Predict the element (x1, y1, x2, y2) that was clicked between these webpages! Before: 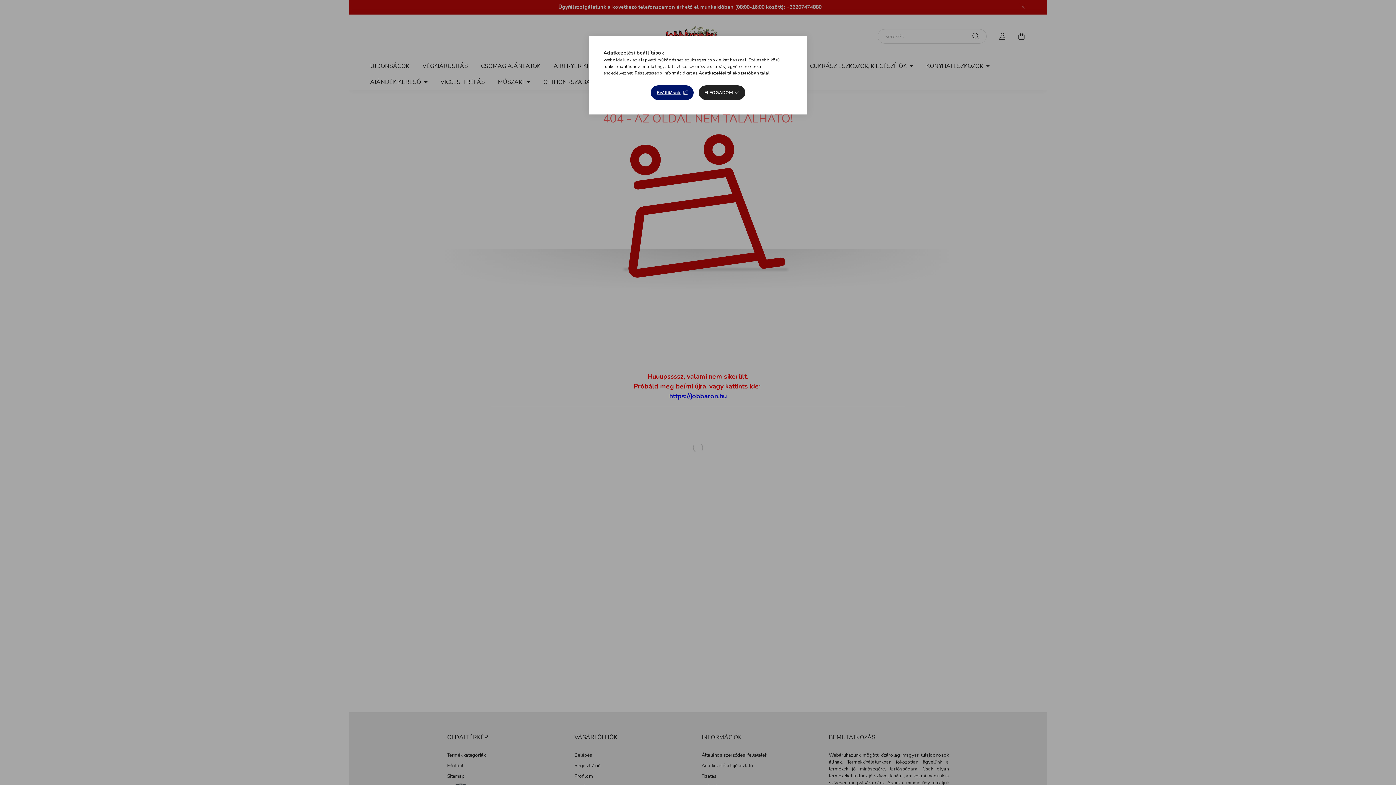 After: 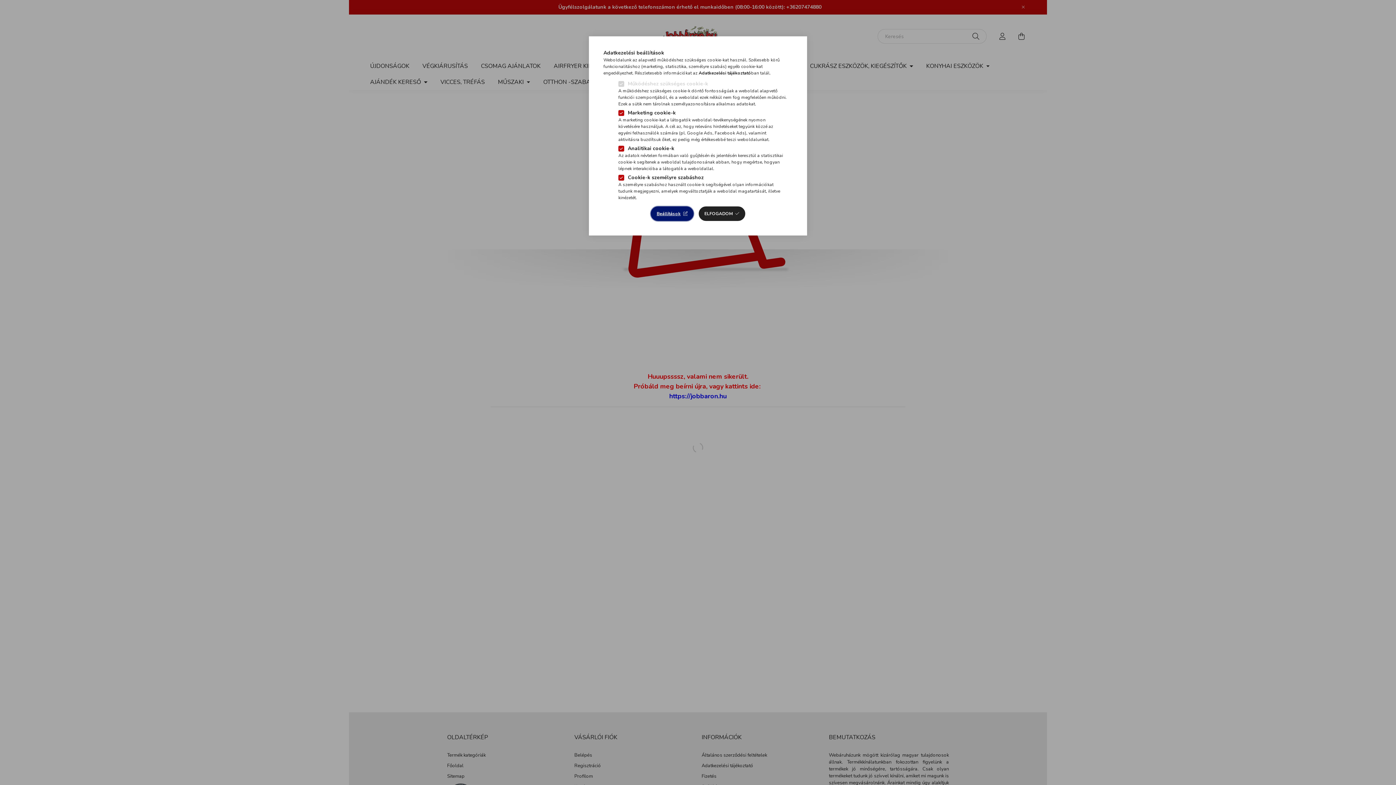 Action: label: Beállítások bbox: (651, 85, 693, 100)